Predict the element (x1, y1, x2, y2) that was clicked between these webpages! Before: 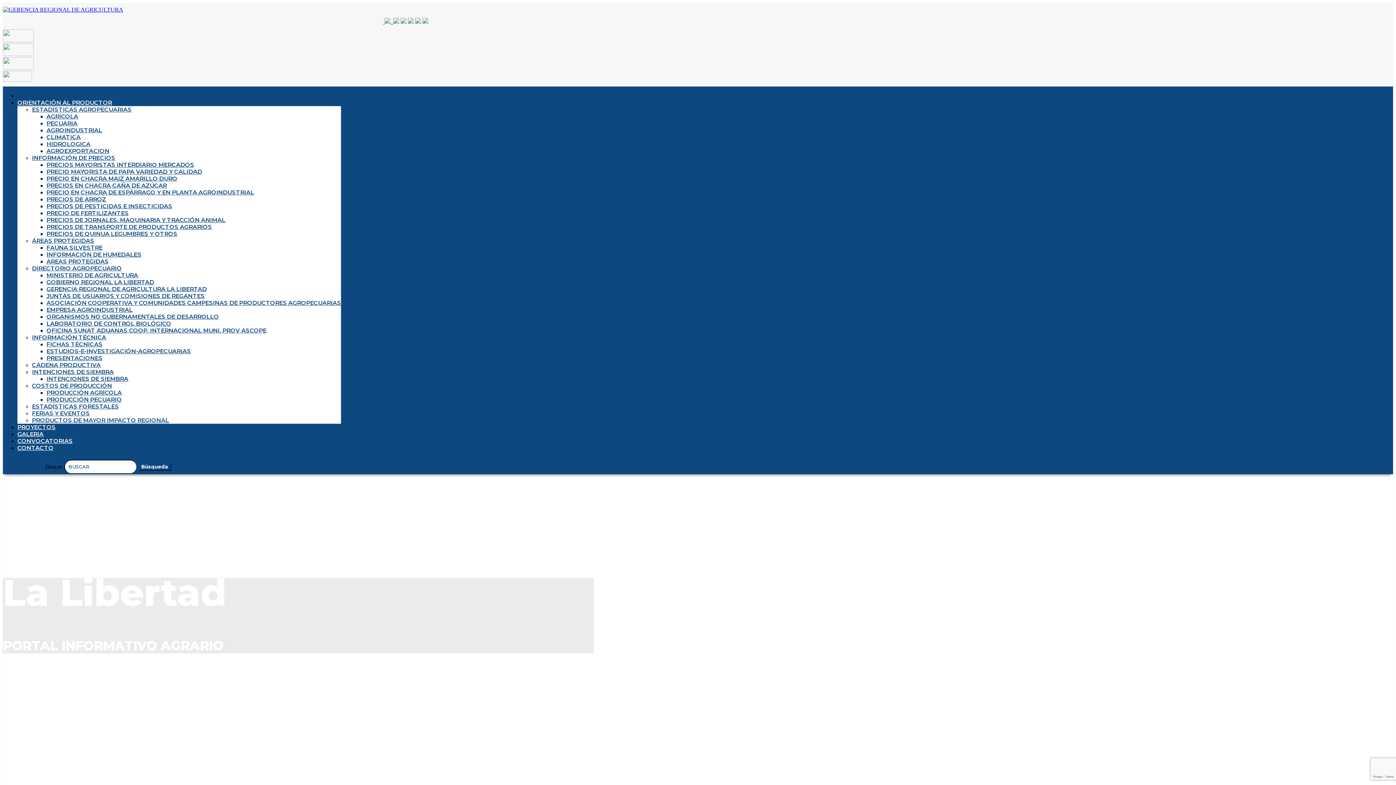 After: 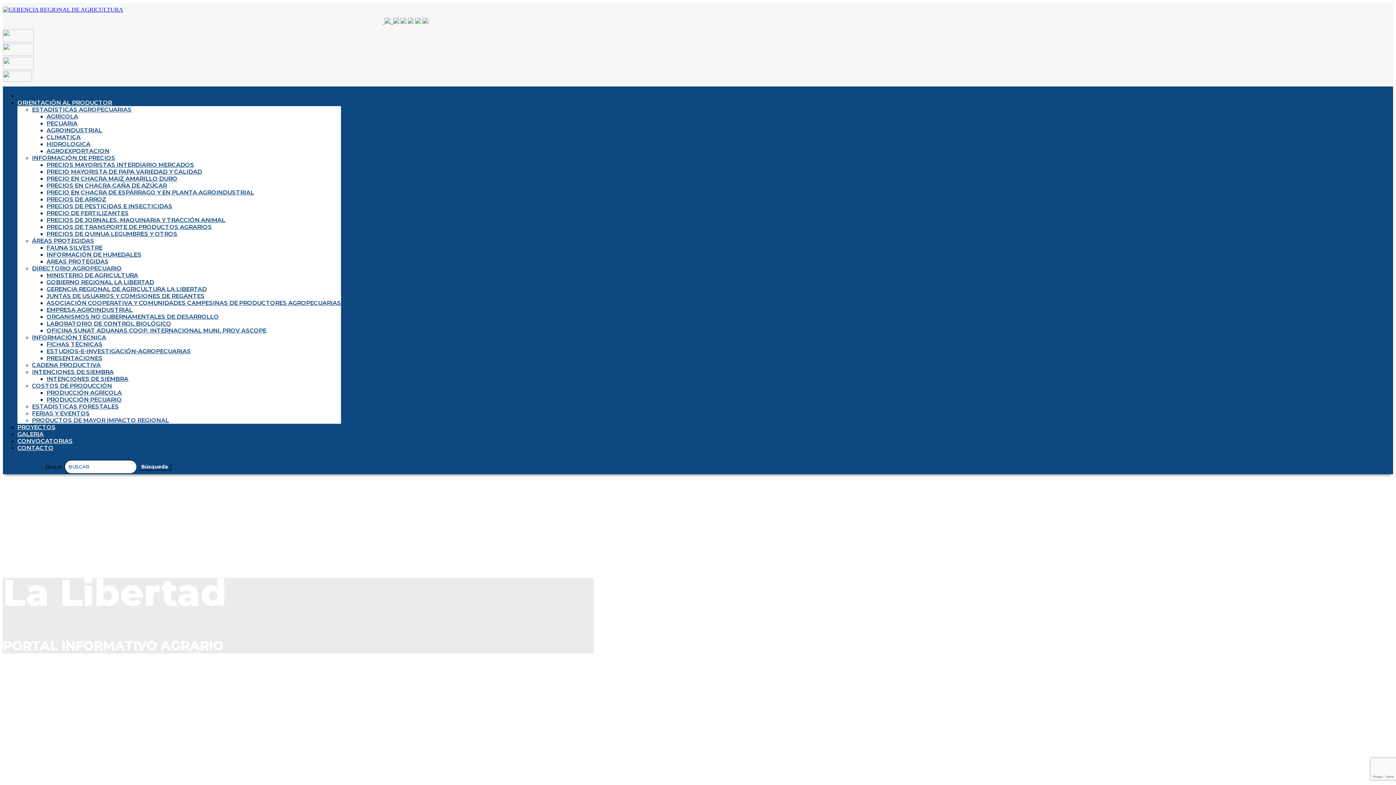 Action: bbox: (400, 18, 406, 24)